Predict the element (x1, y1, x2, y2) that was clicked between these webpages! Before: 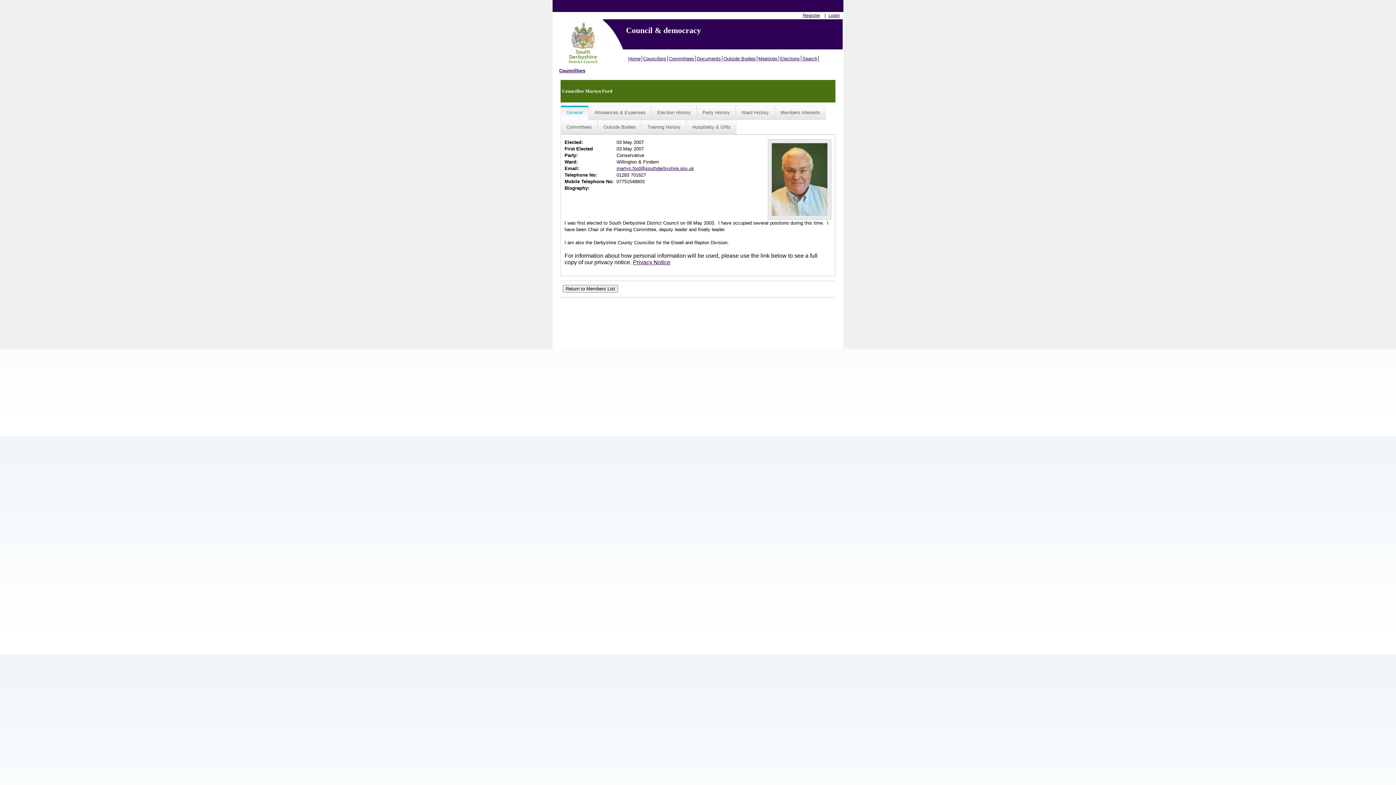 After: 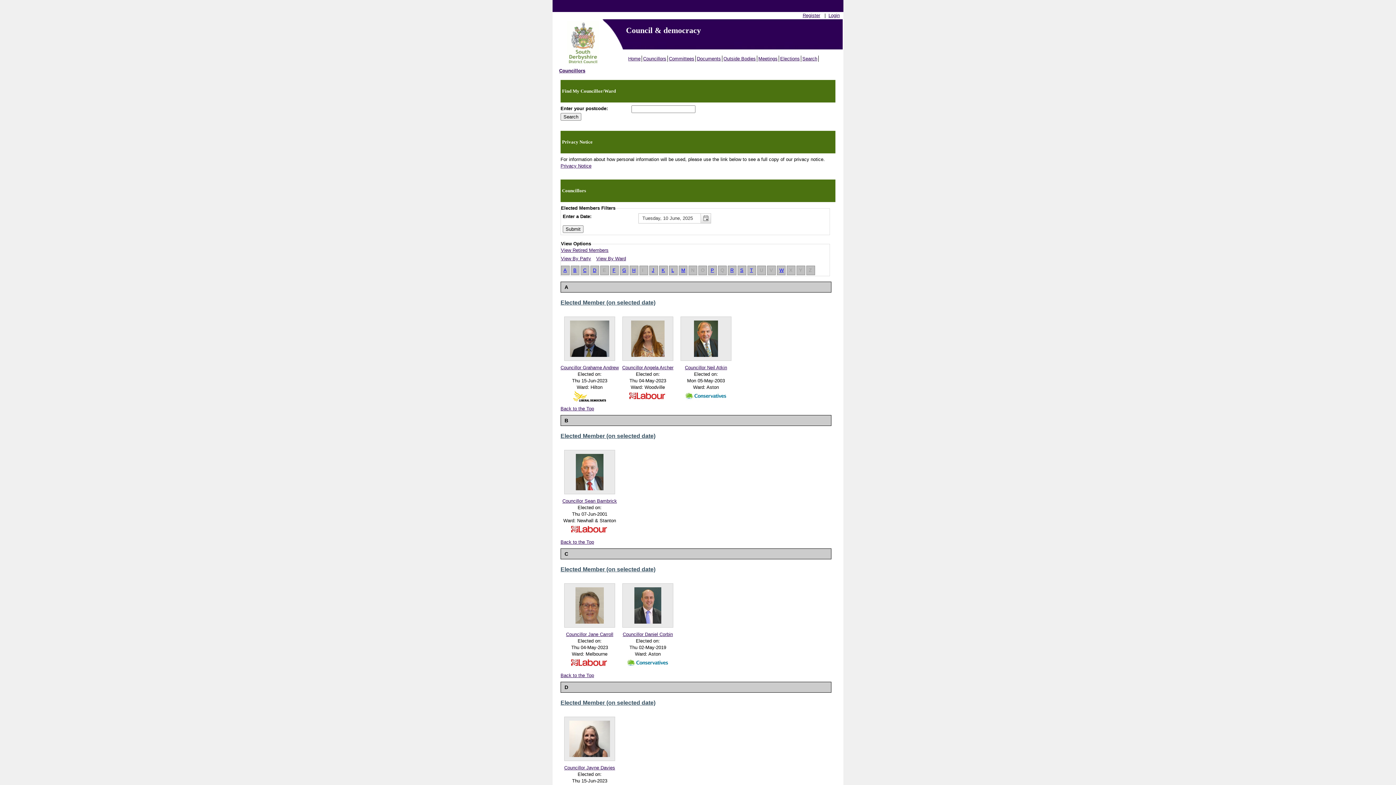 Action: label: Councillors bbox: (559, 68, 585, 73)